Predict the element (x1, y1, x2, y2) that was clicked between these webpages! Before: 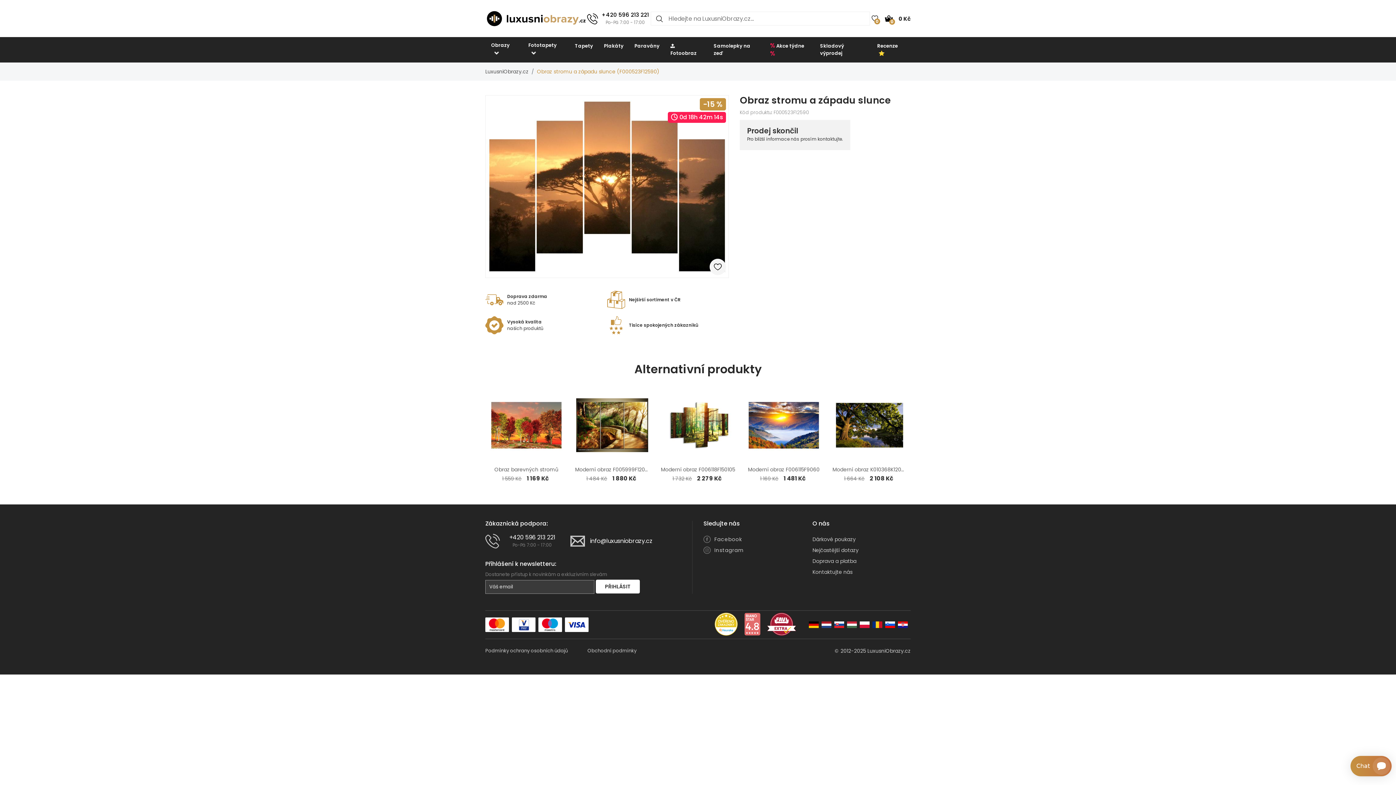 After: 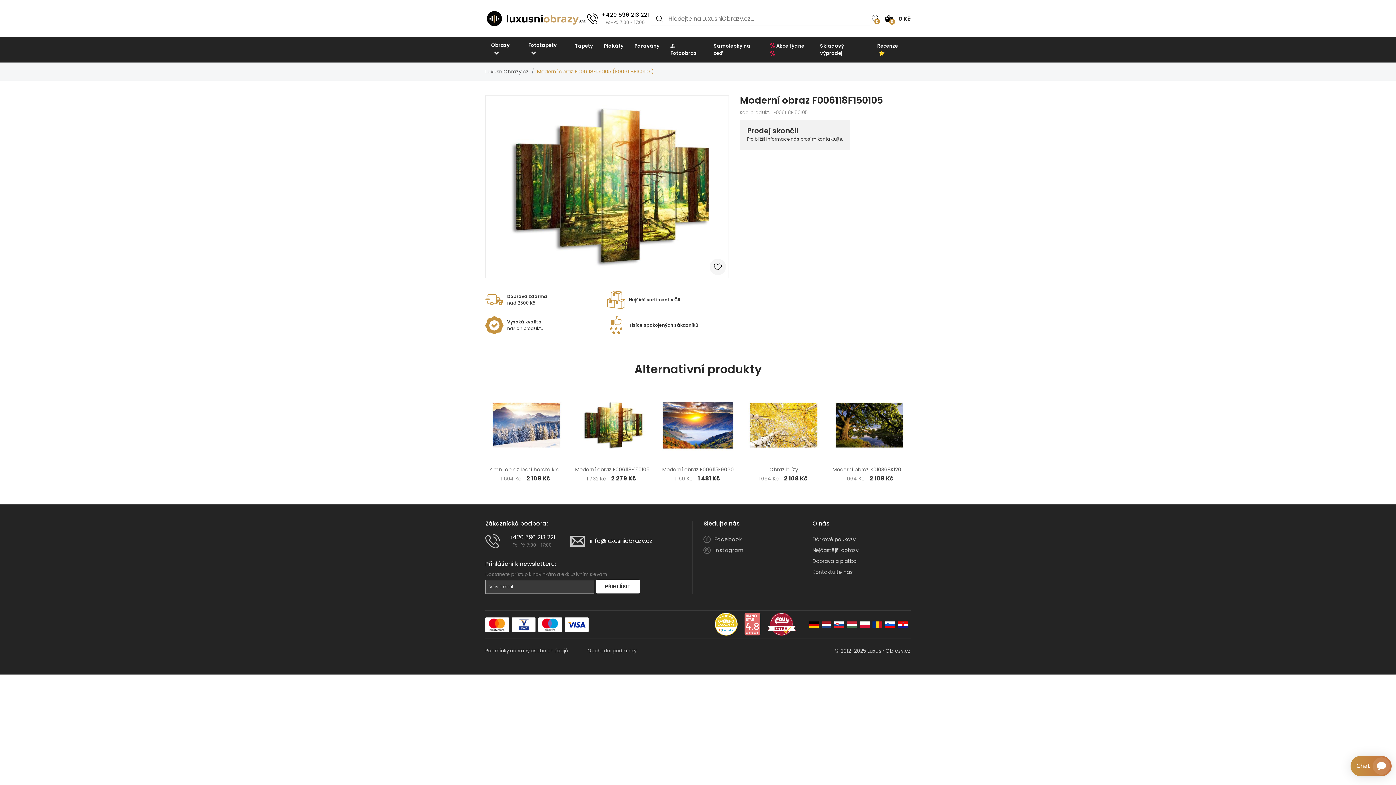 Action: label: Moderní obraz F006118F150105
1 732 Kč 2 279 Kč bbox: (657, 384, 738, 486)